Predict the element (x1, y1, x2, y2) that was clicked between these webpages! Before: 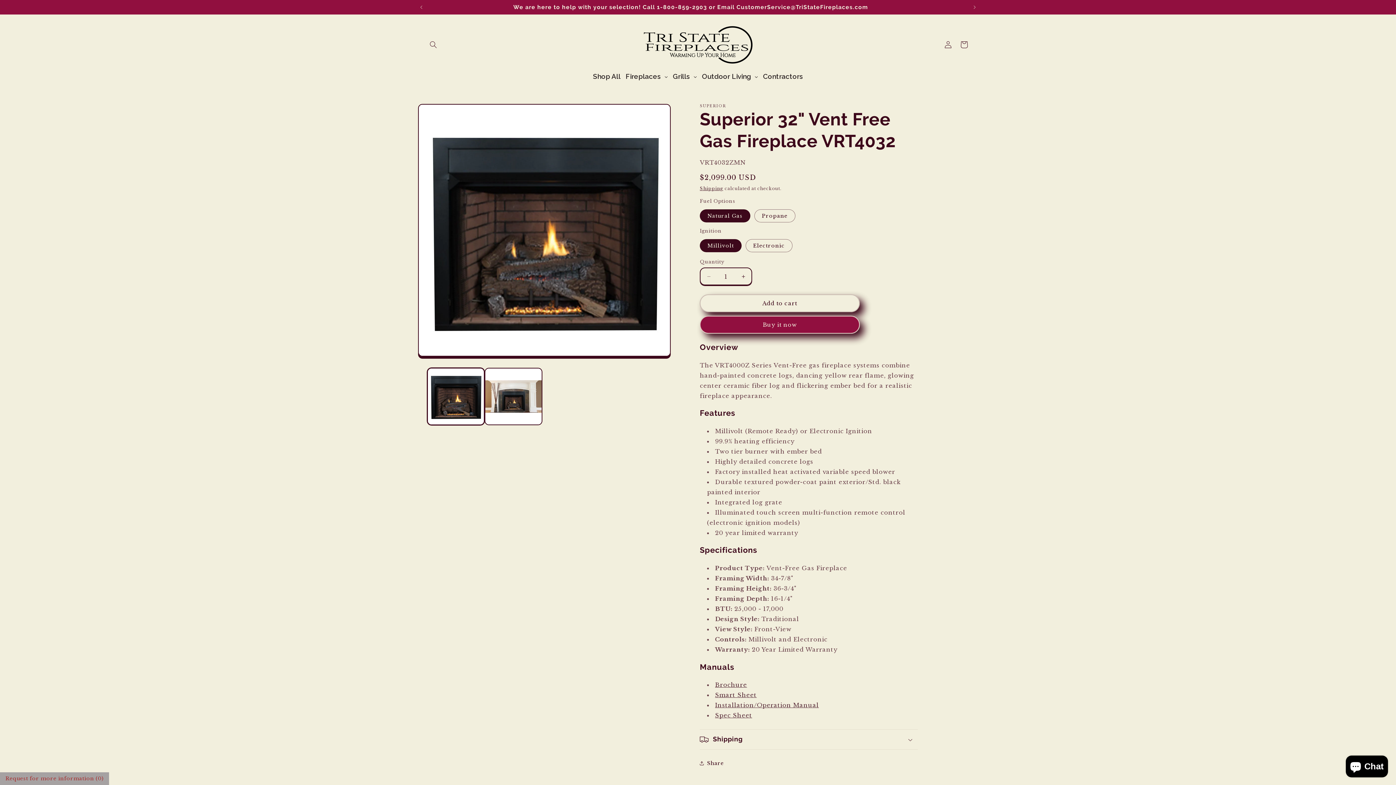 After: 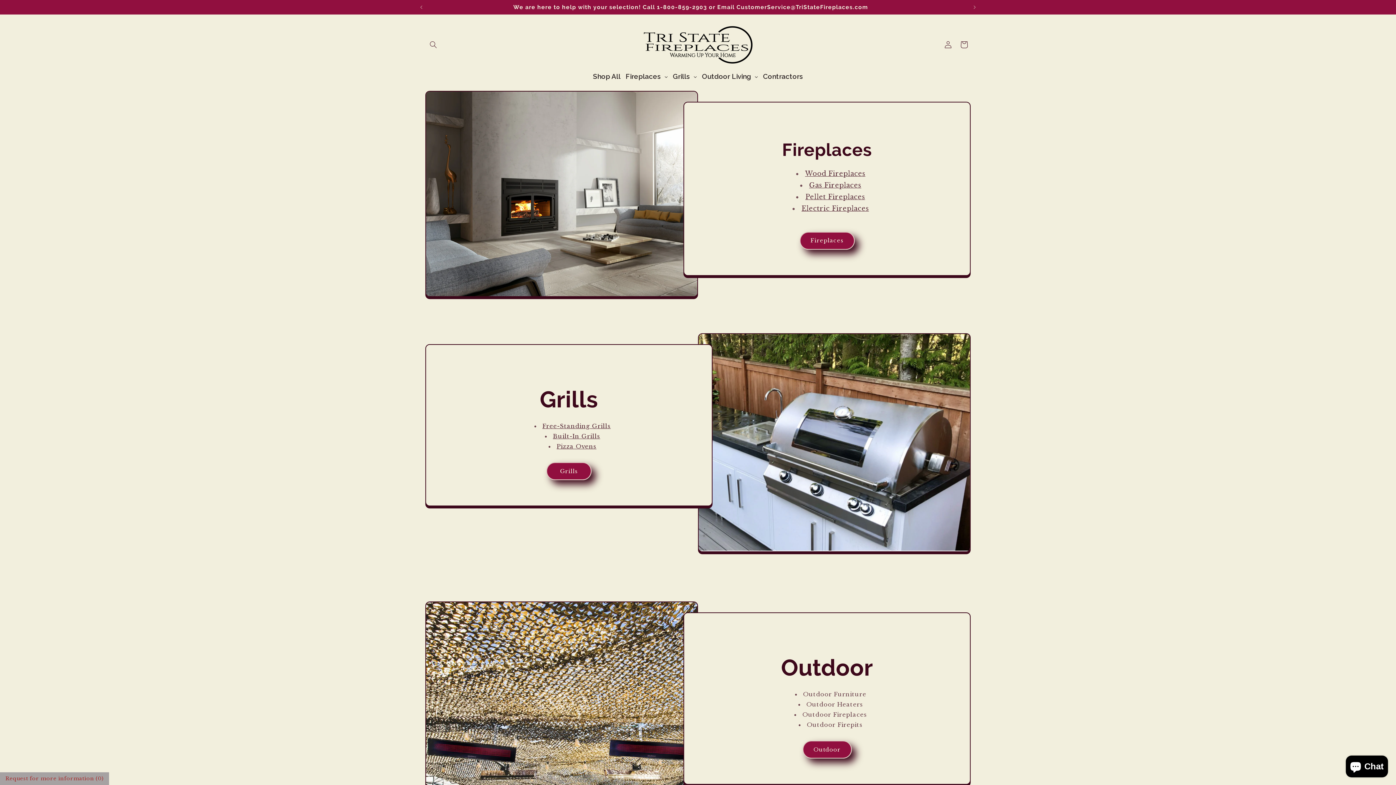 Action: bbox: (640, 23, 755, 66)